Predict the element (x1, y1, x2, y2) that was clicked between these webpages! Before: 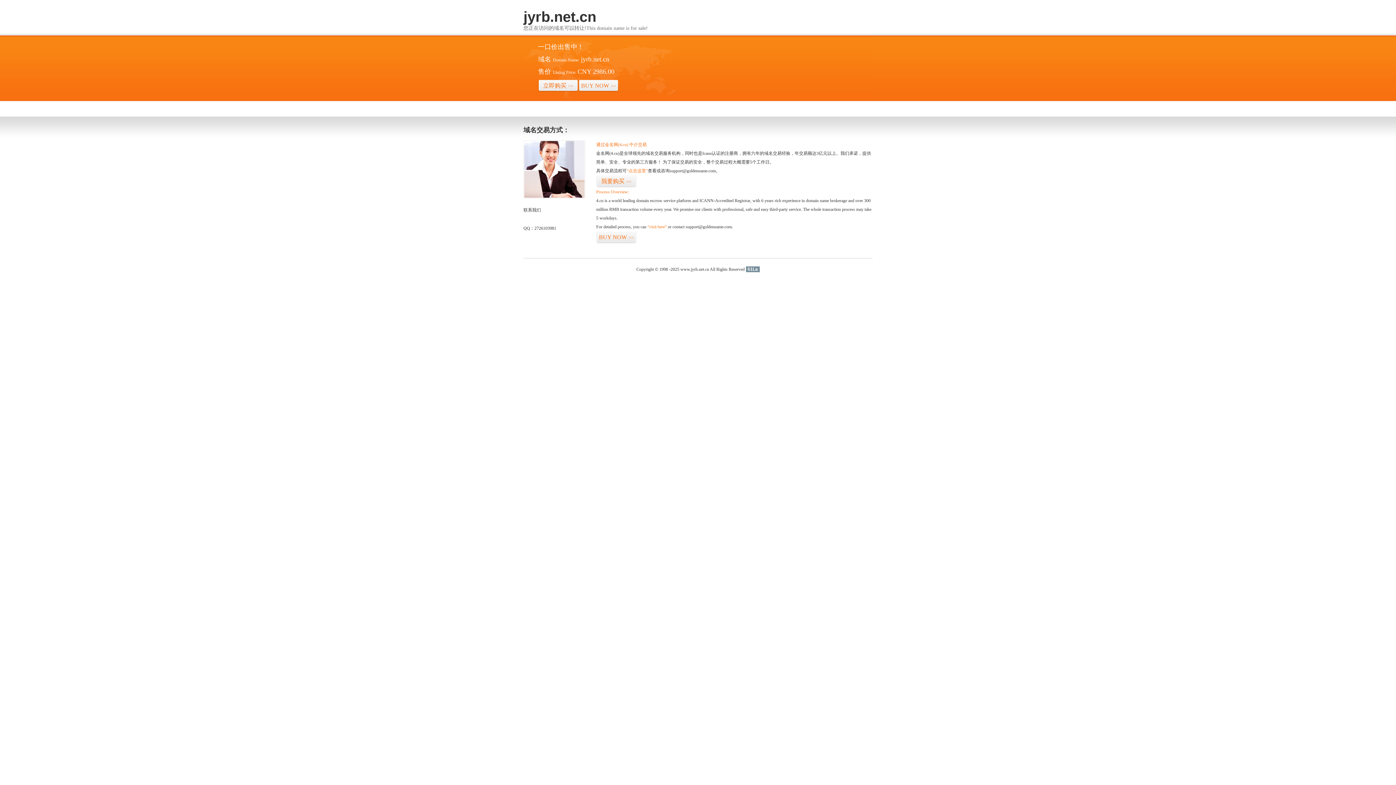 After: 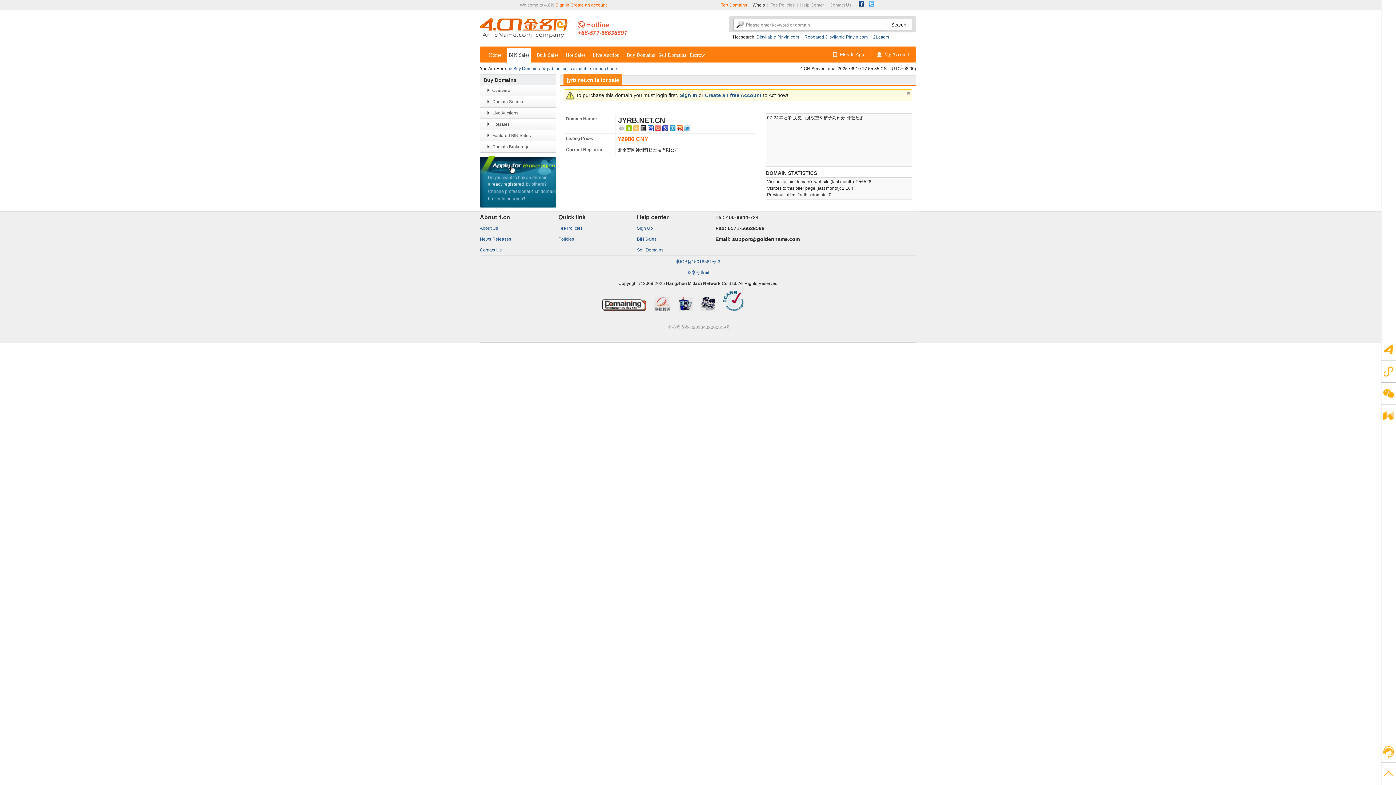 Action: label: 我要购买>> bbox: (596, 175, 636, 187)